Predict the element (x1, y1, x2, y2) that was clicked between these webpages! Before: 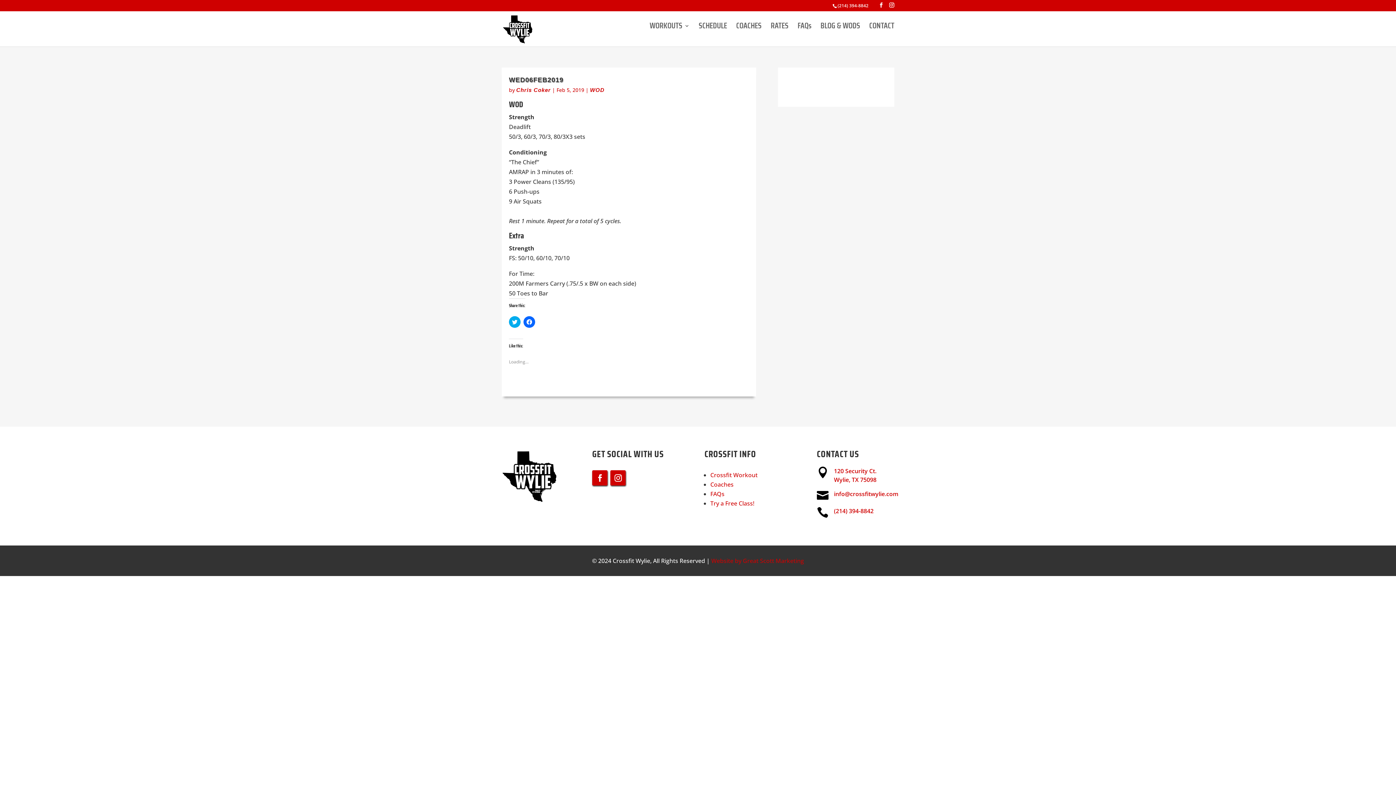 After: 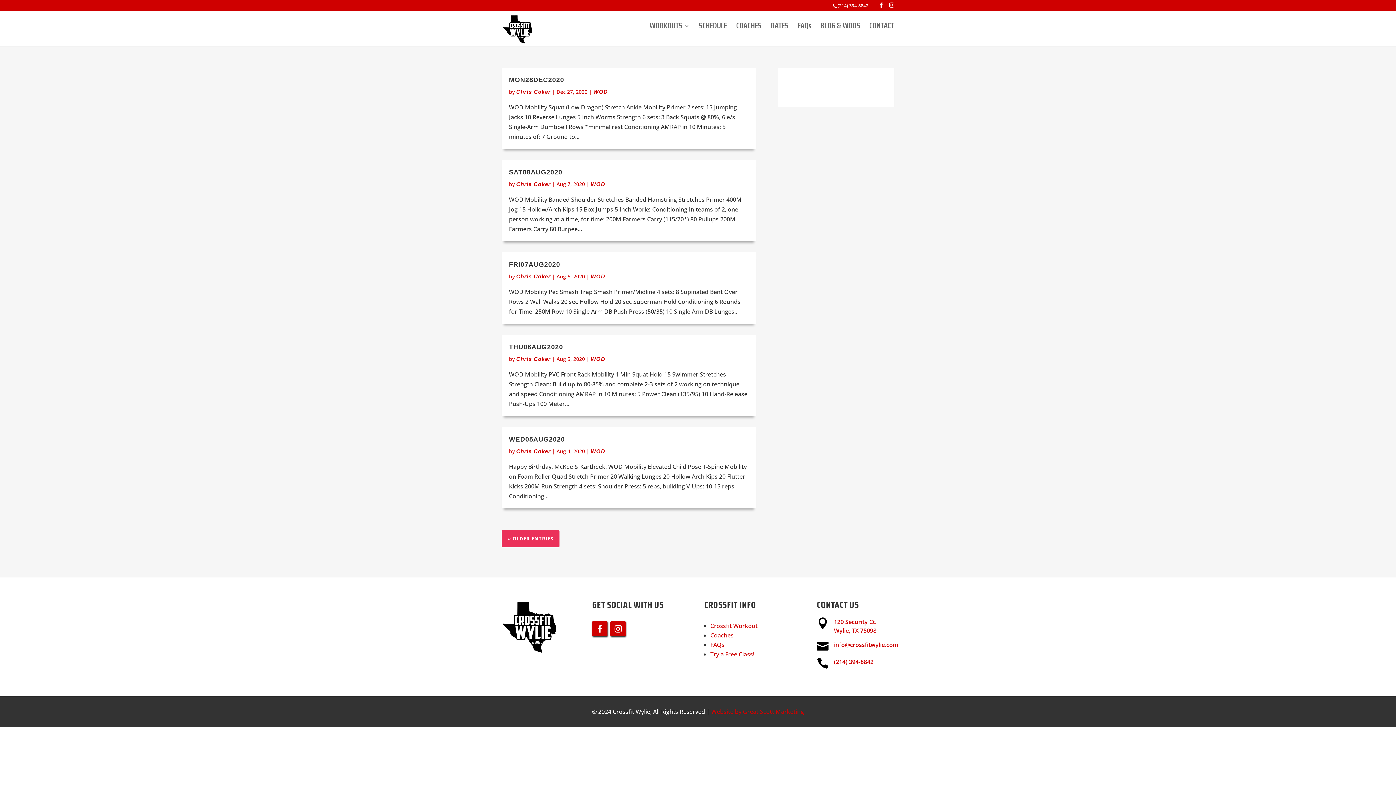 Action: bbox: (516, 86, 550, 93) label: Chris Coker